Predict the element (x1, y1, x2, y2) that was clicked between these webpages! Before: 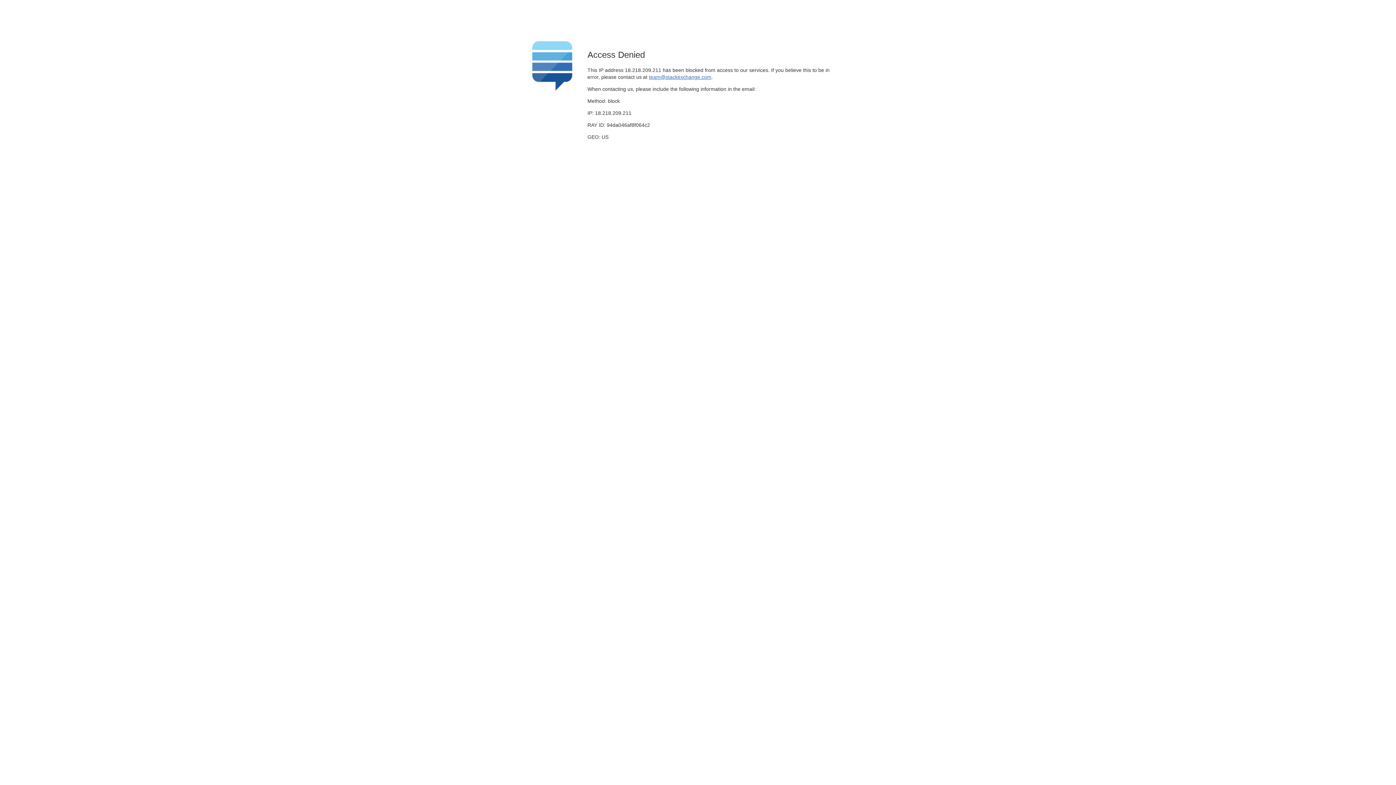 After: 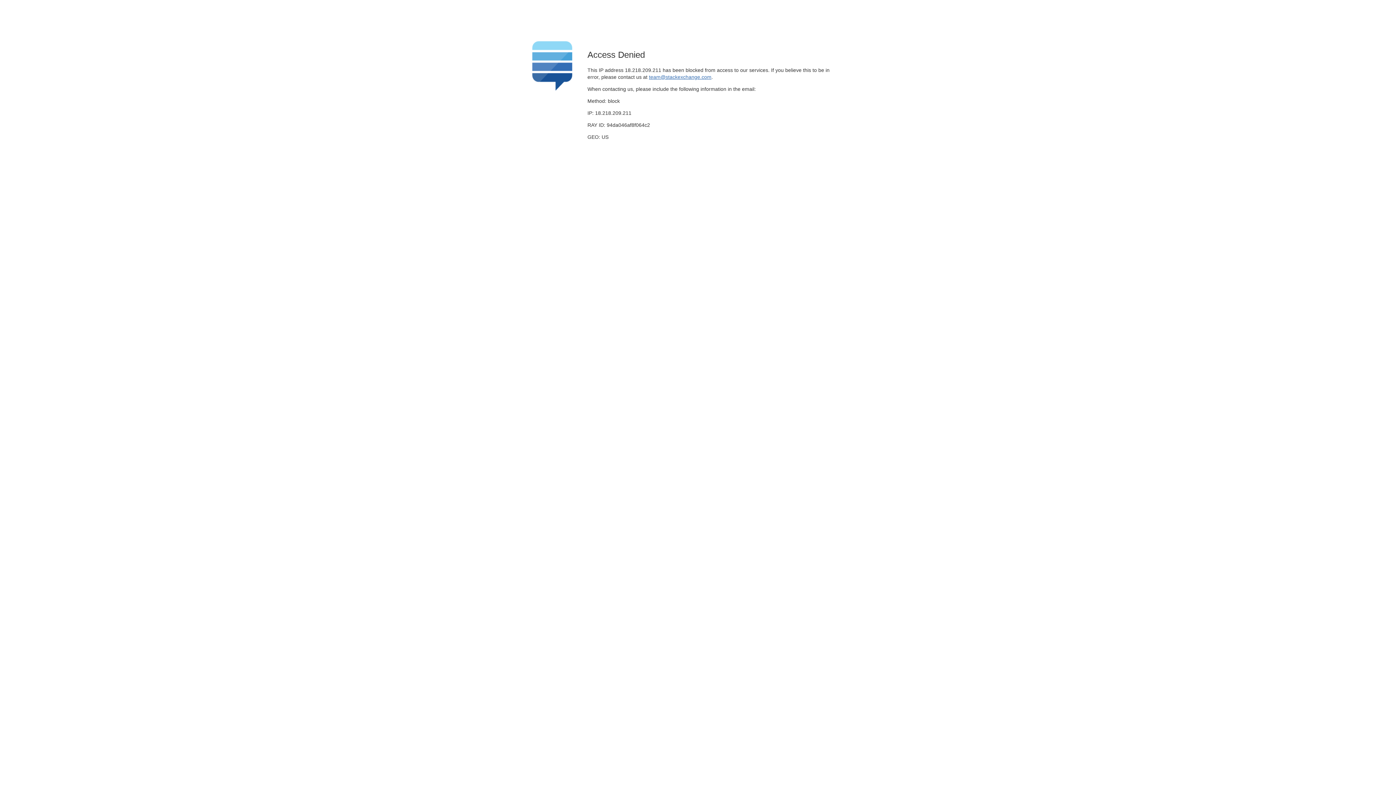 Action: bbox: (649, 74, 711, 79) label: team@stackexchange.com